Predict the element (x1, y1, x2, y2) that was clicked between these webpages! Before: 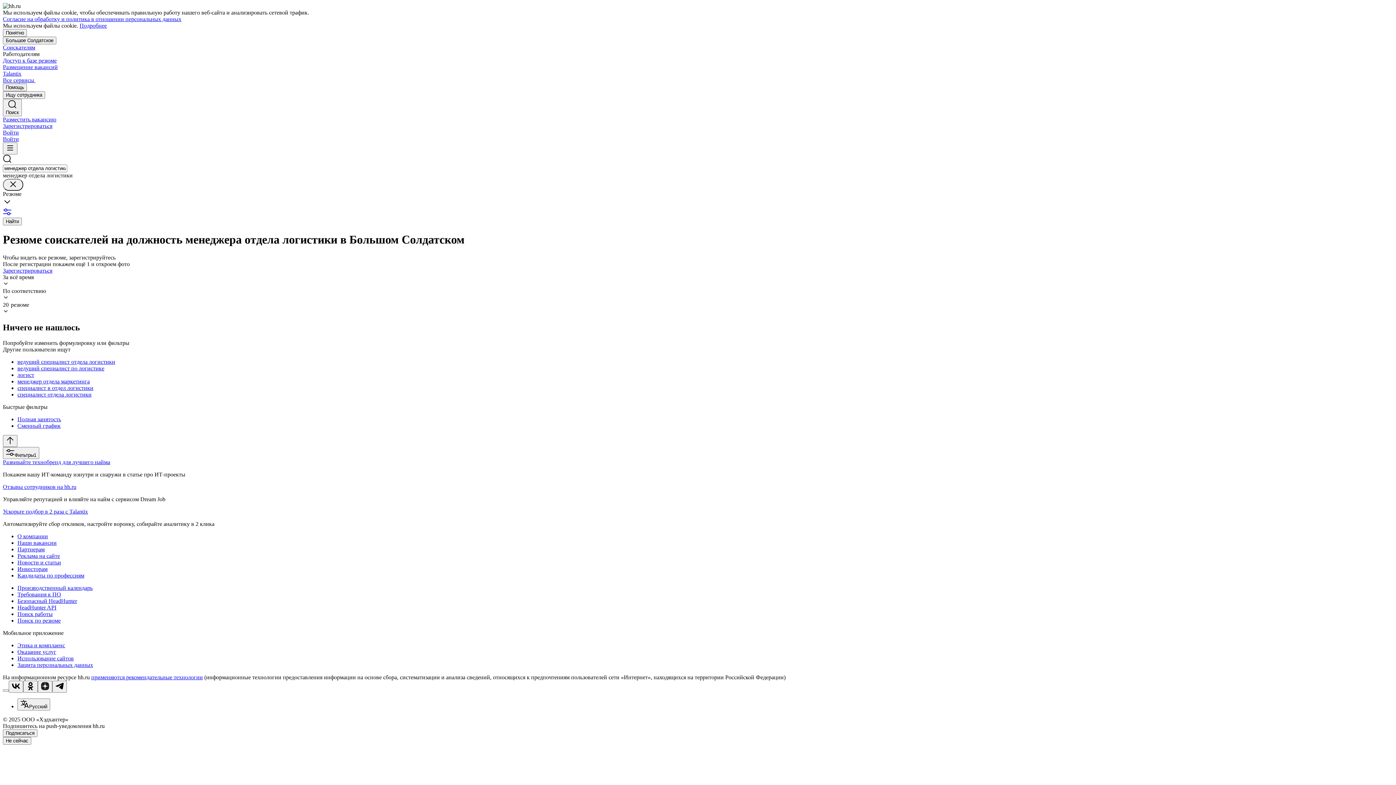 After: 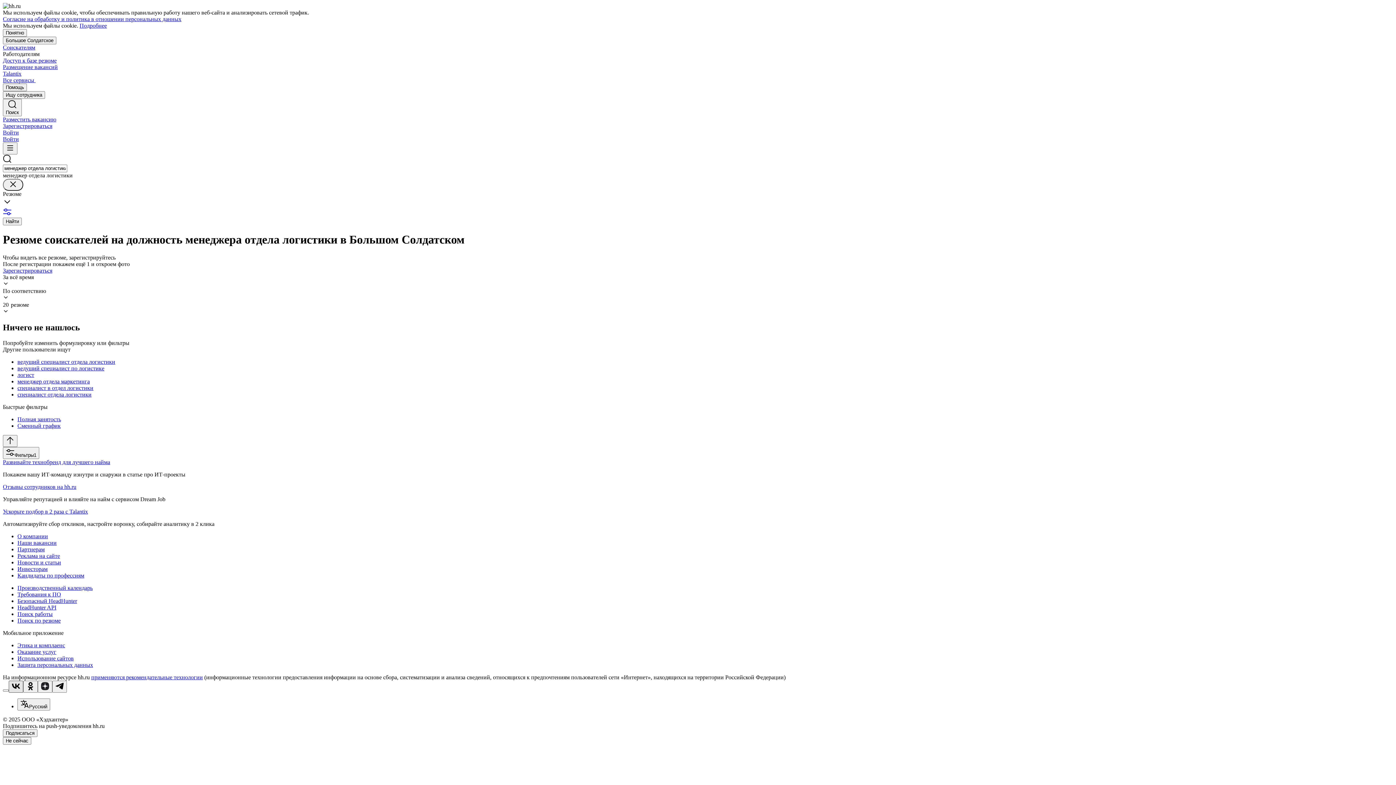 Action: bbox: (8, 680, 23, 692)